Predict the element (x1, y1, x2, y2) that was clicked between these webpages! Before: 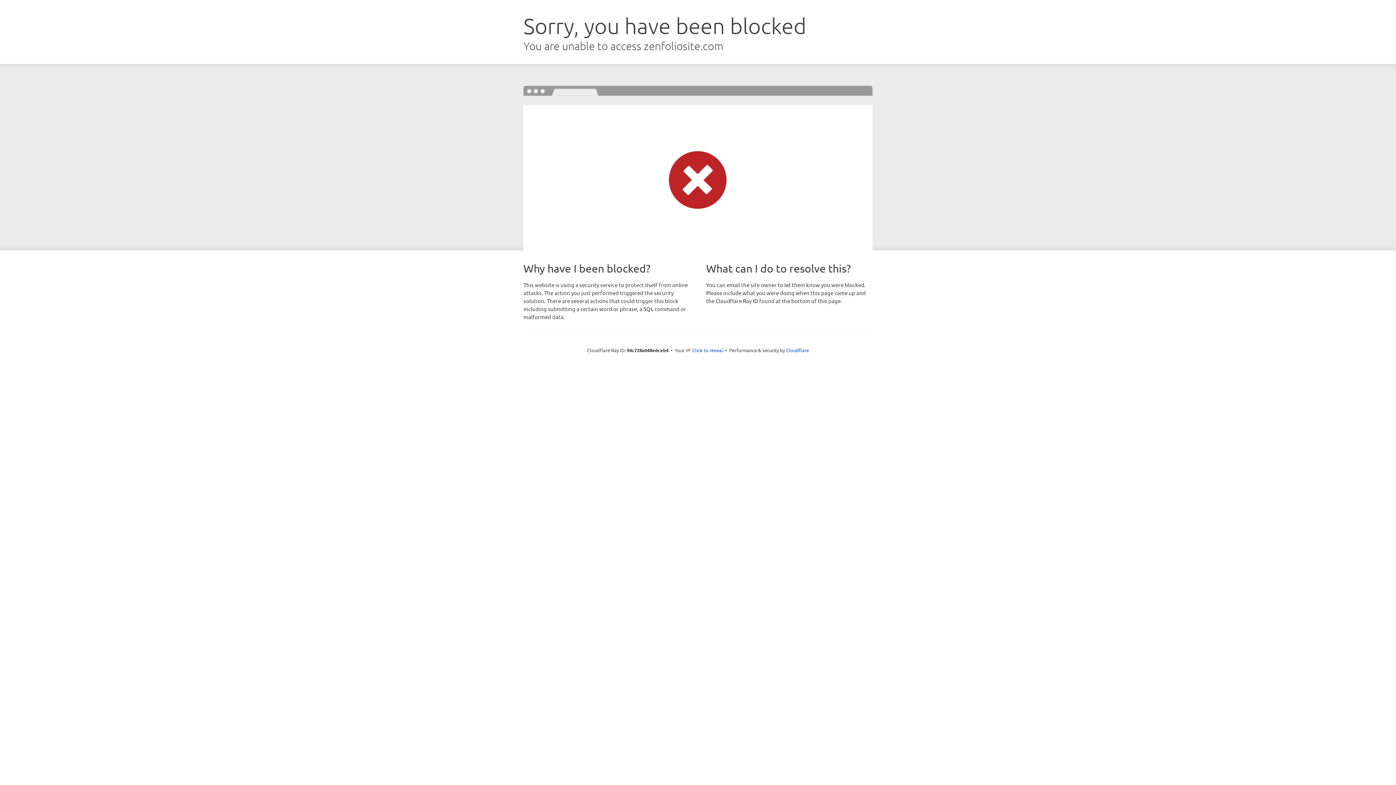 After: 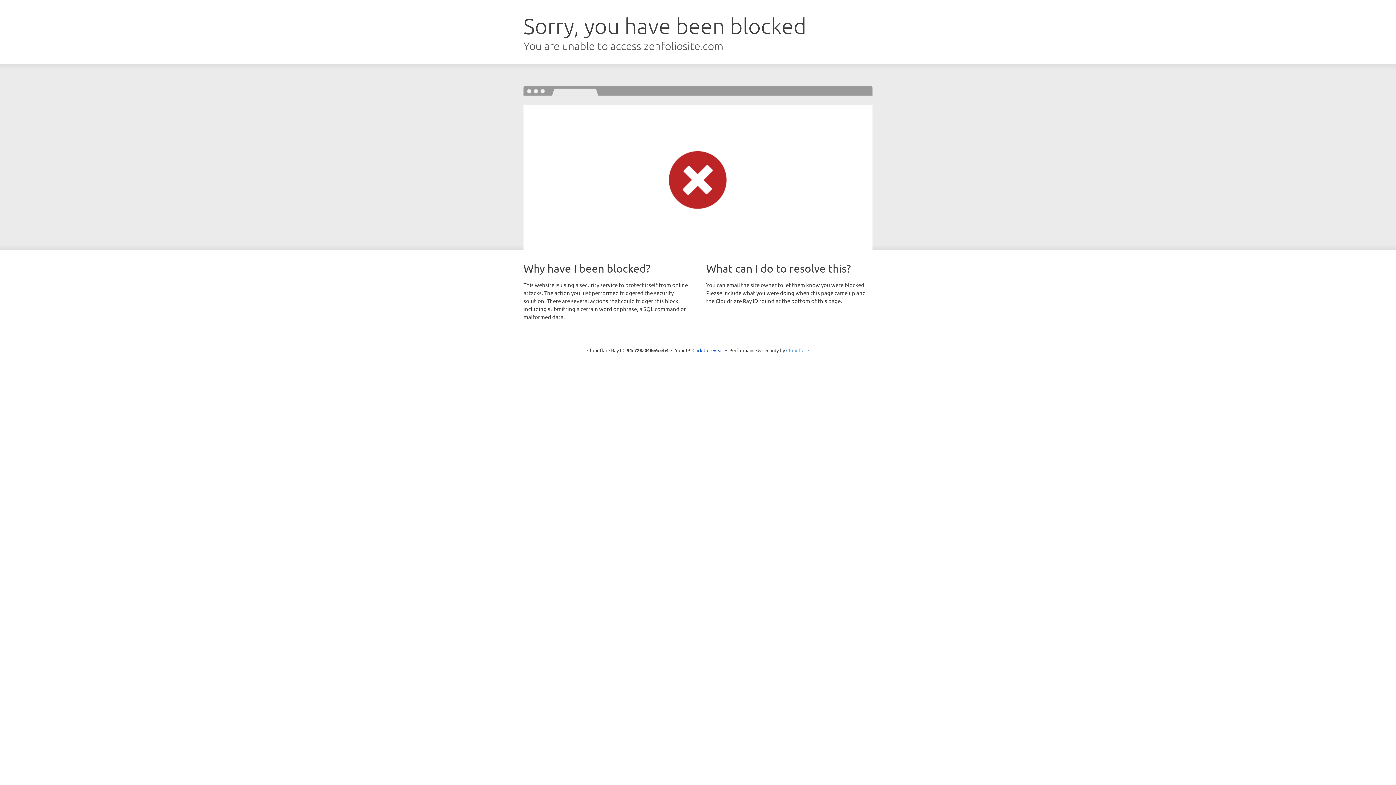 Action: label: Cloudflare bbox: (786, 347, 809, 353)